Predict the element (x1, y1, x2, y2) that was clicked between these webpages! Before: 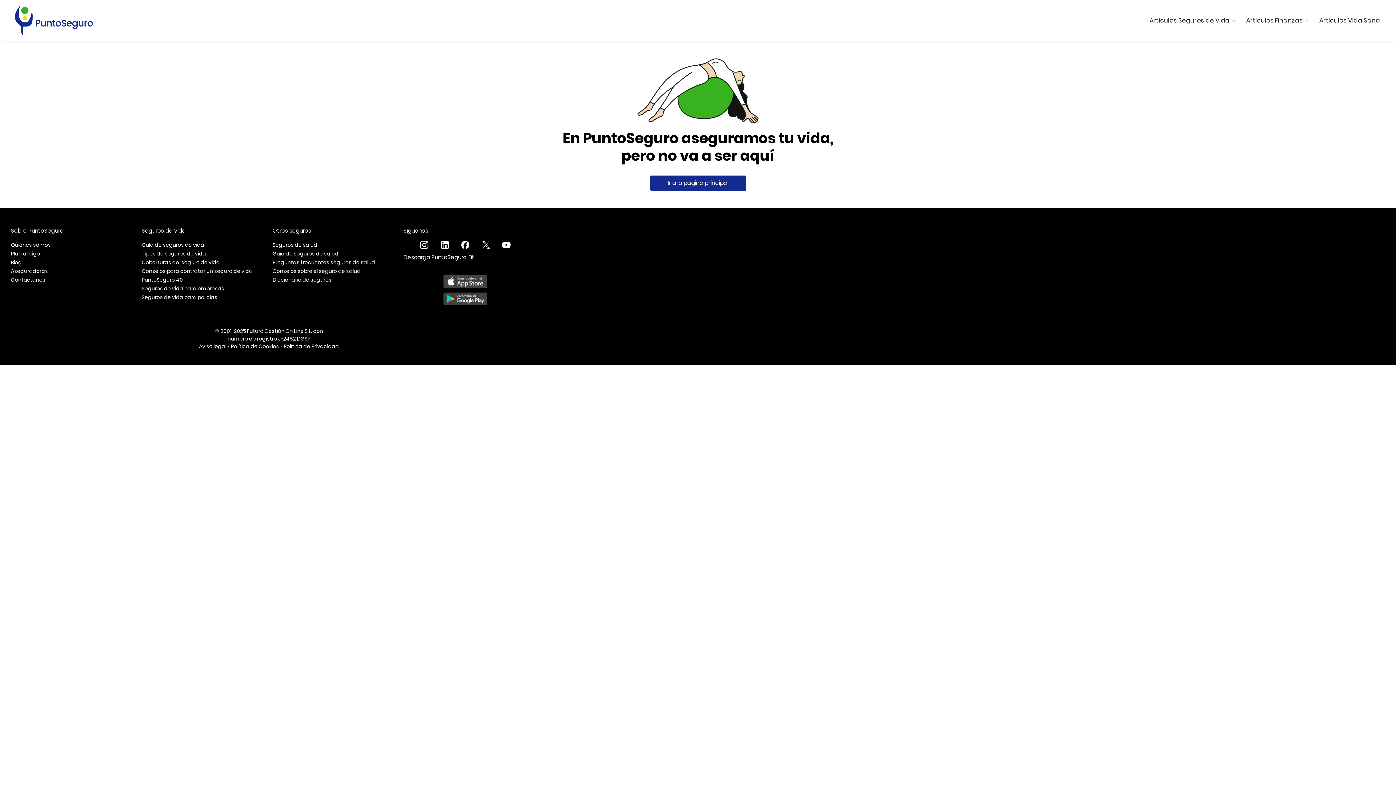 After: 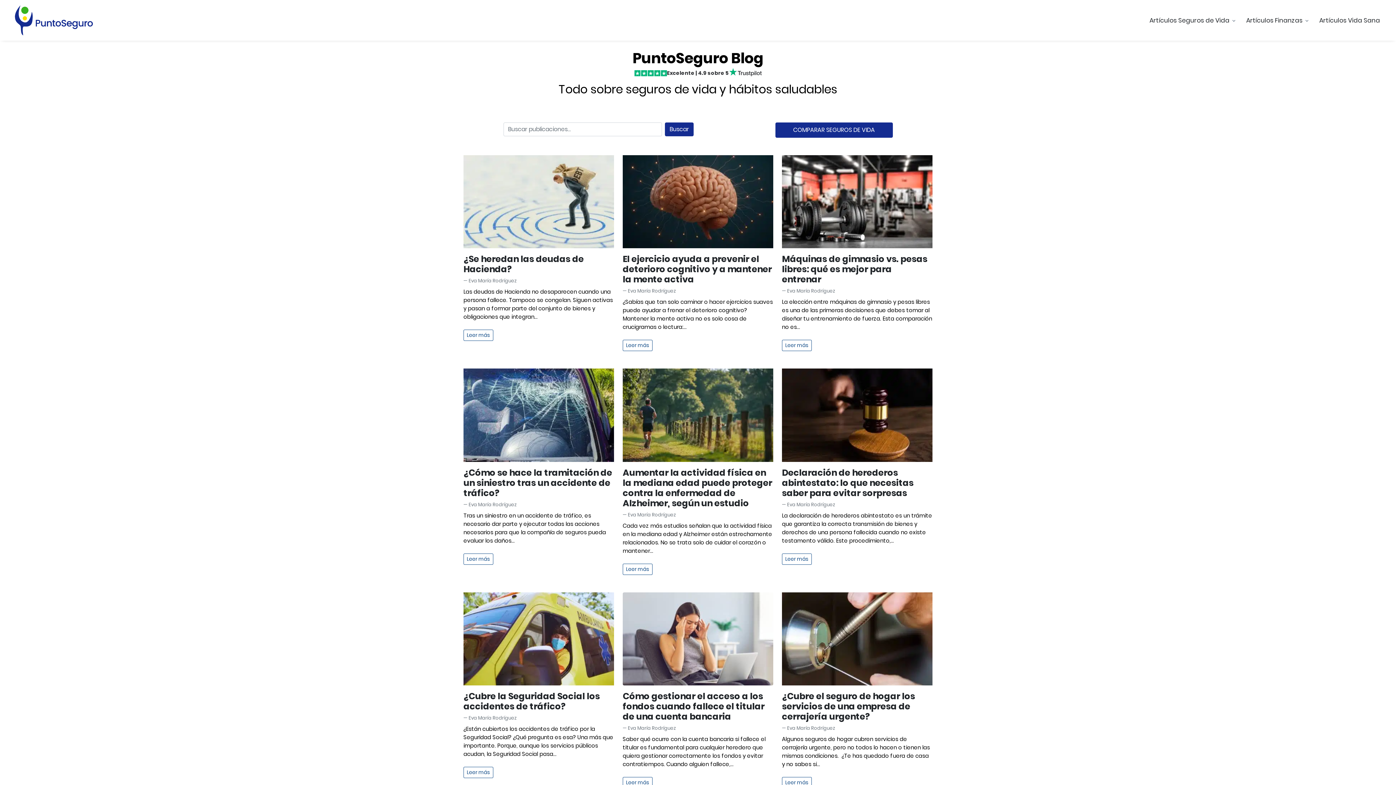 Action: label: Blog bbox: (10, 259, 21, 266)